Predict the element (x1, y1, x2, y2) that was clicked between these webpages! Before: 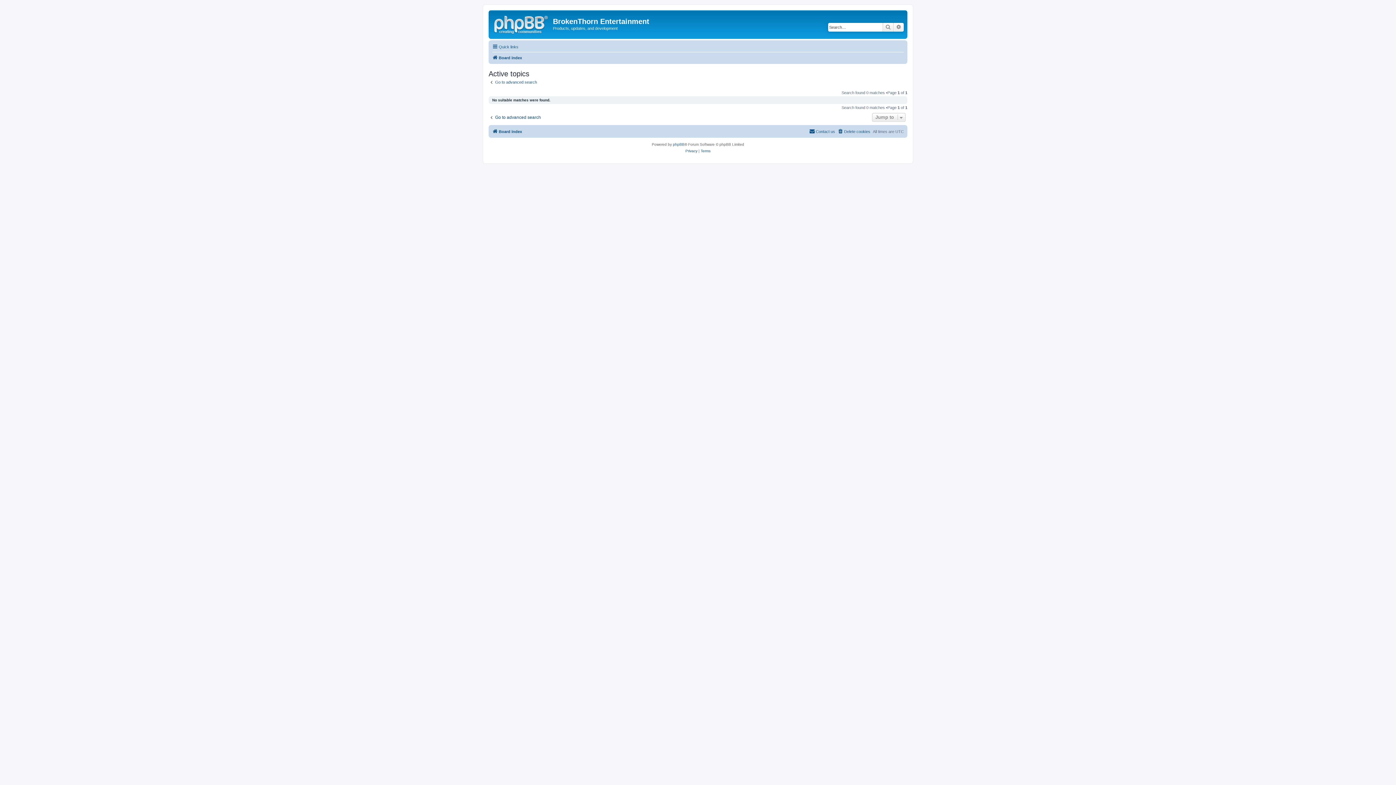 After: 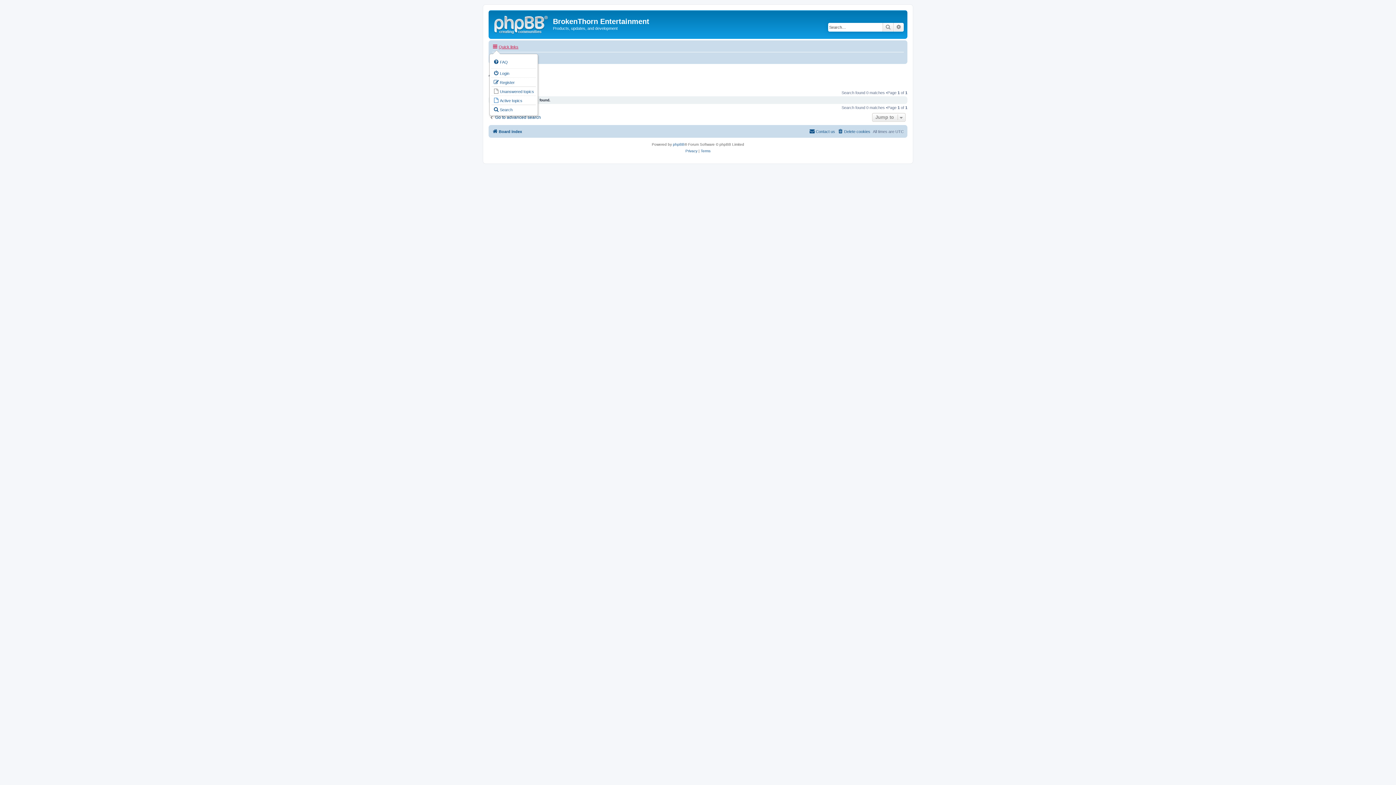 Action: label: Quick links bbox: (492, 42, 518, 51)